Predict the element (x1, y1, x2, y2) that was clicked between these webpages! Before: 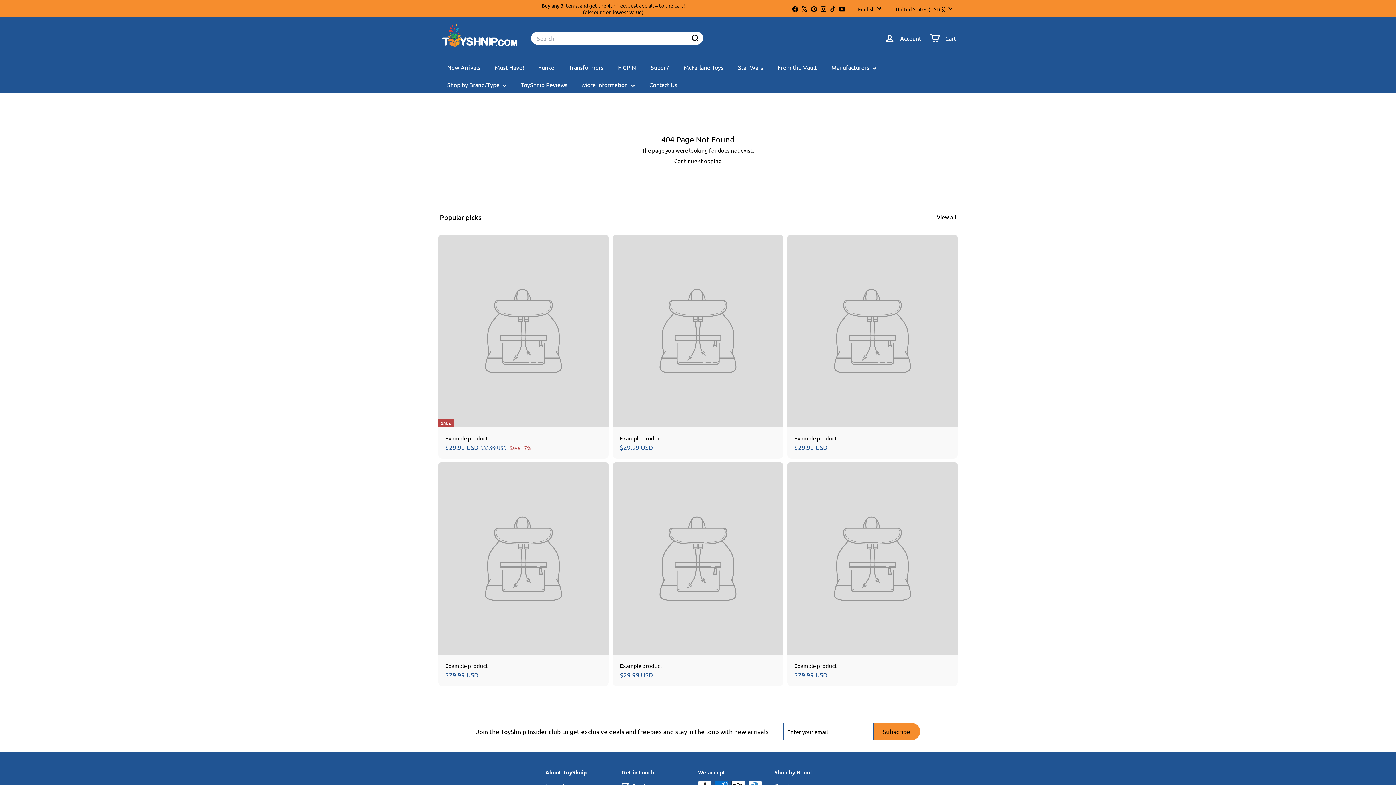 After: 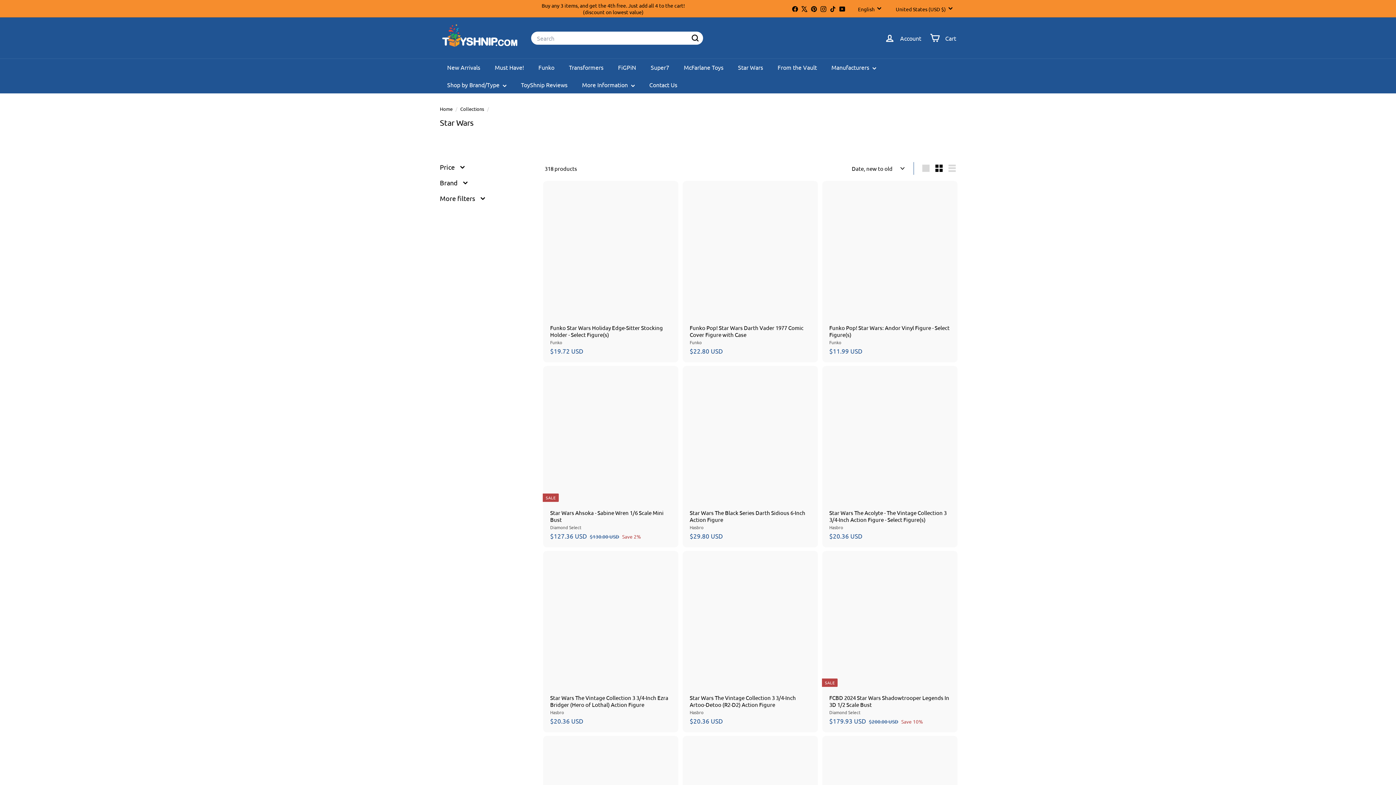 Action: label: Star Wars bbox: (730, 58, 770, 76)